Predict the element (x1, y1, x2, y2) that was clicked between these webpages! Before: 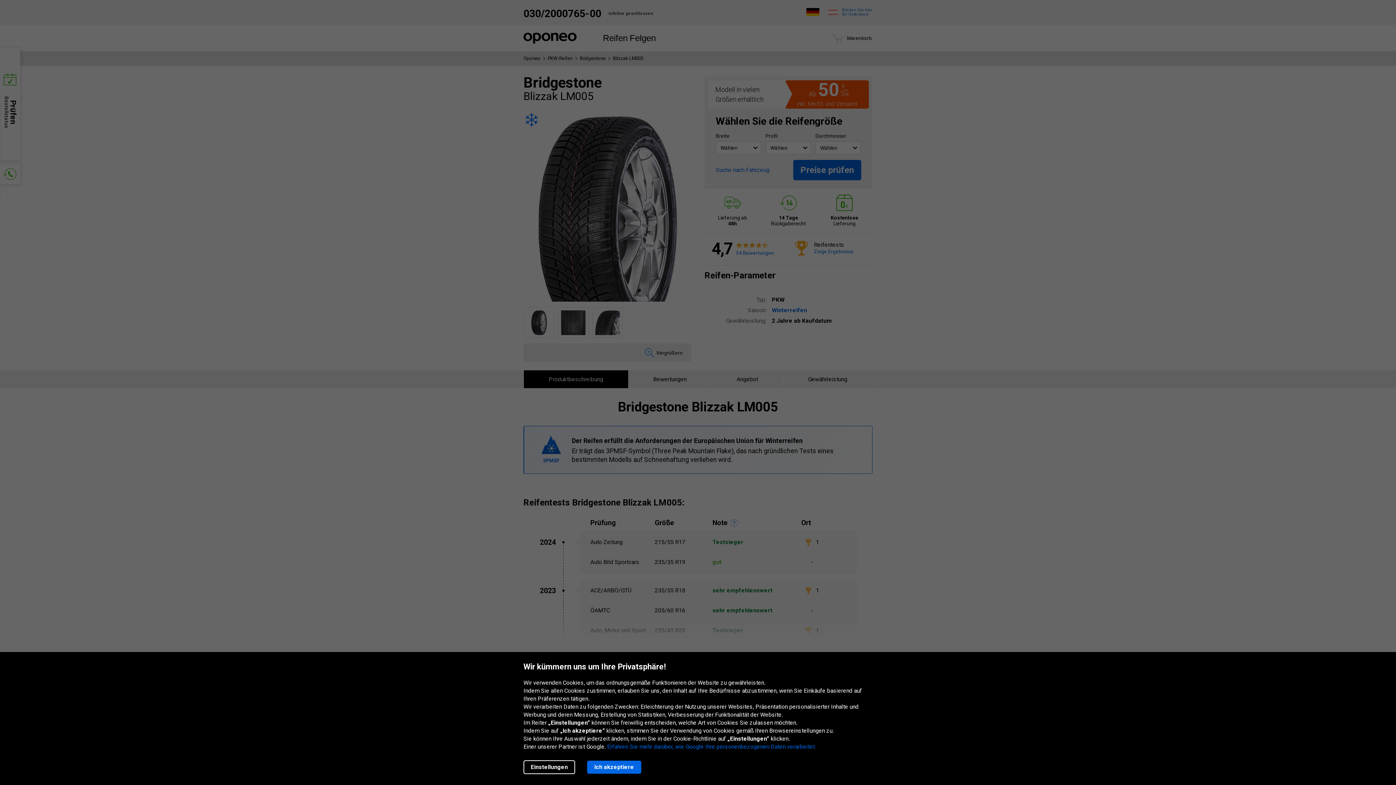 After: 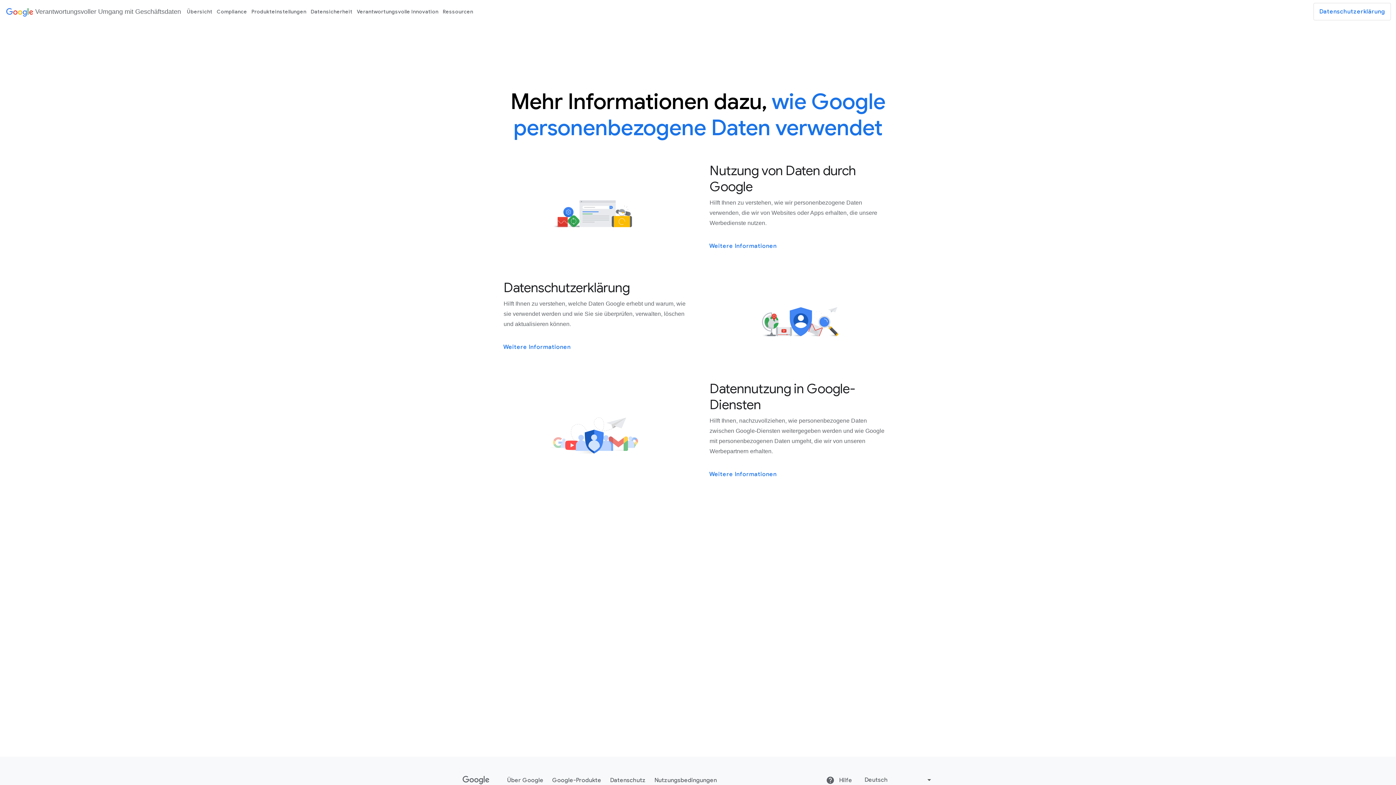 Action: label: Erfahren Sie mehr darüber, wie Google Ihre personenbezogenen Daten verarbeitet. bbox: (607, 743, 816, 750)